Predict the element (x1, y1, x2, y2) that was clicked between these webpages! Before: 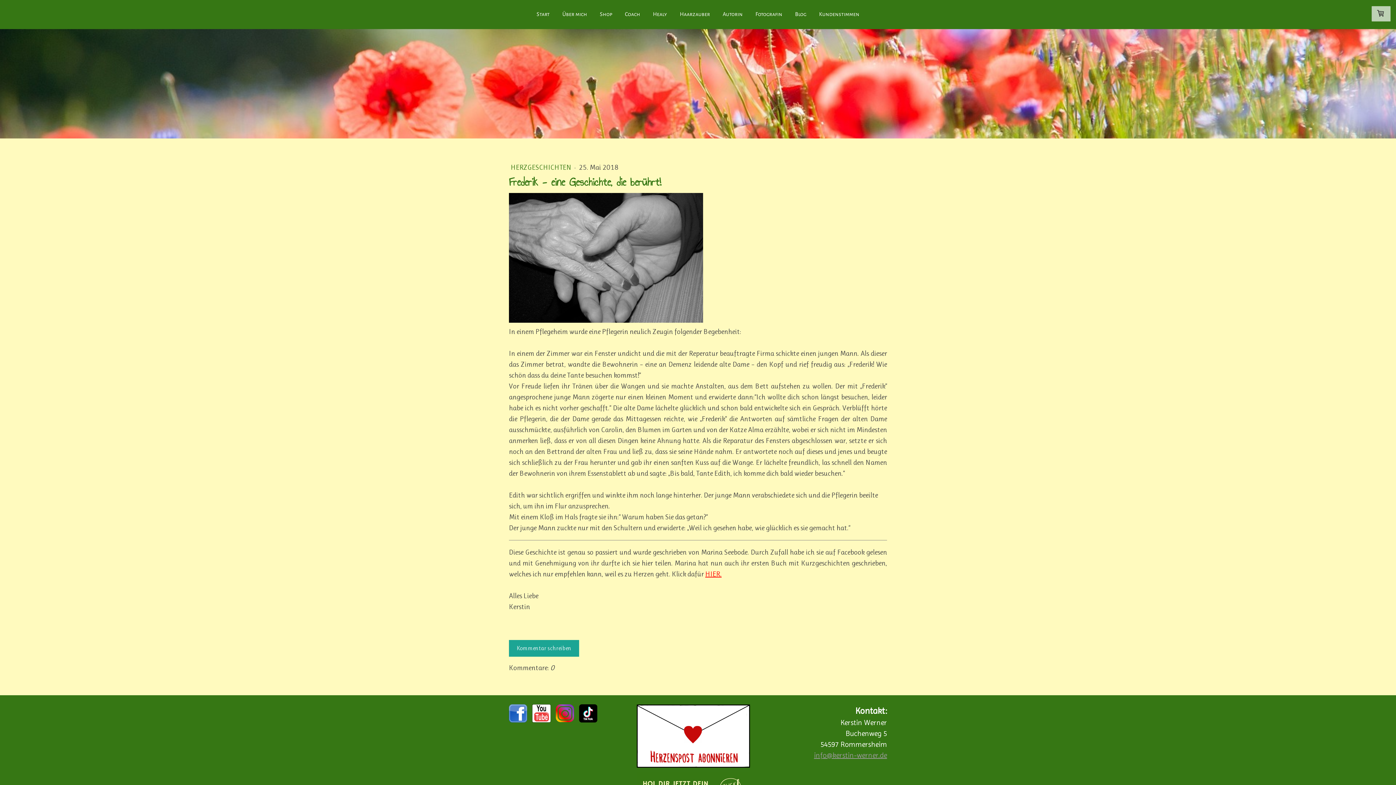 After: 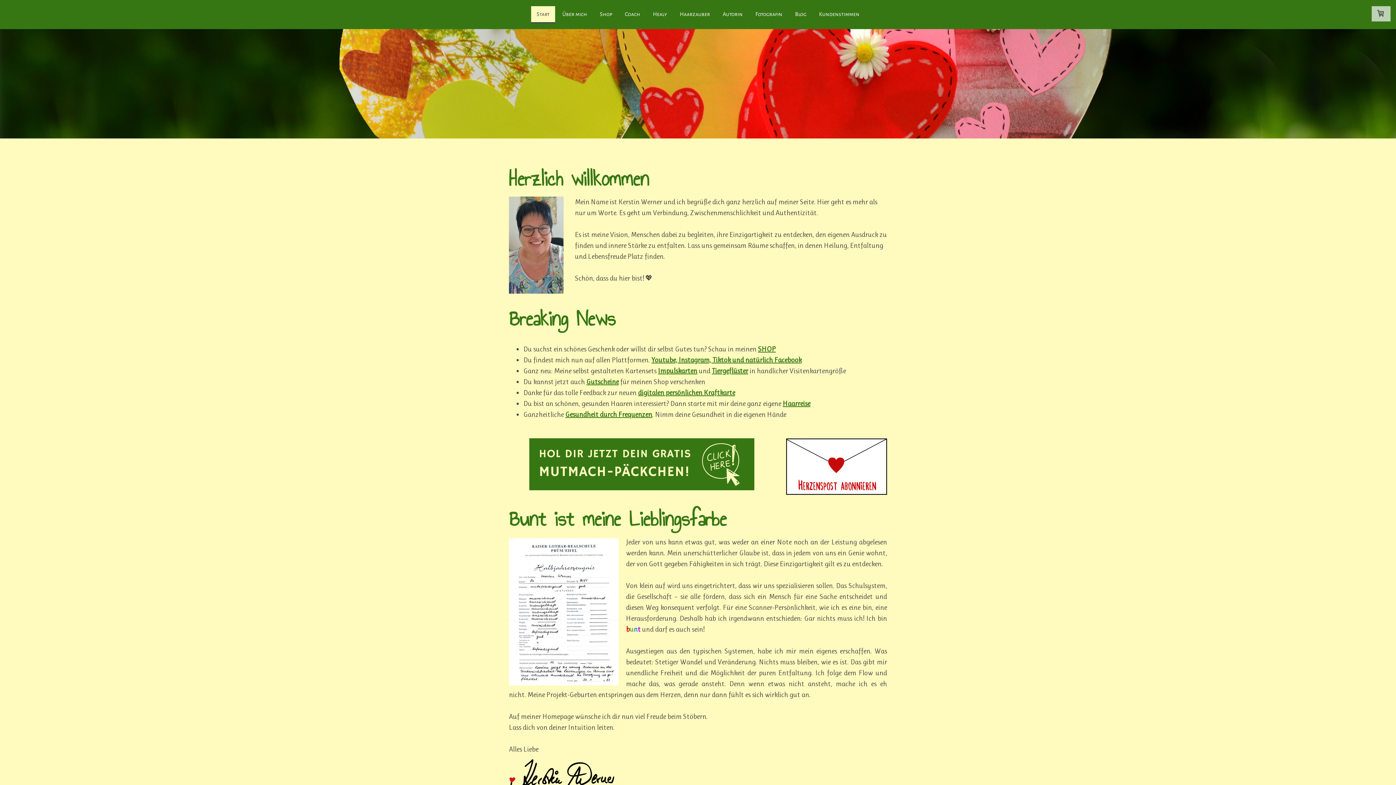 Action: bbox: (531, 6, 555, 23) label: Start